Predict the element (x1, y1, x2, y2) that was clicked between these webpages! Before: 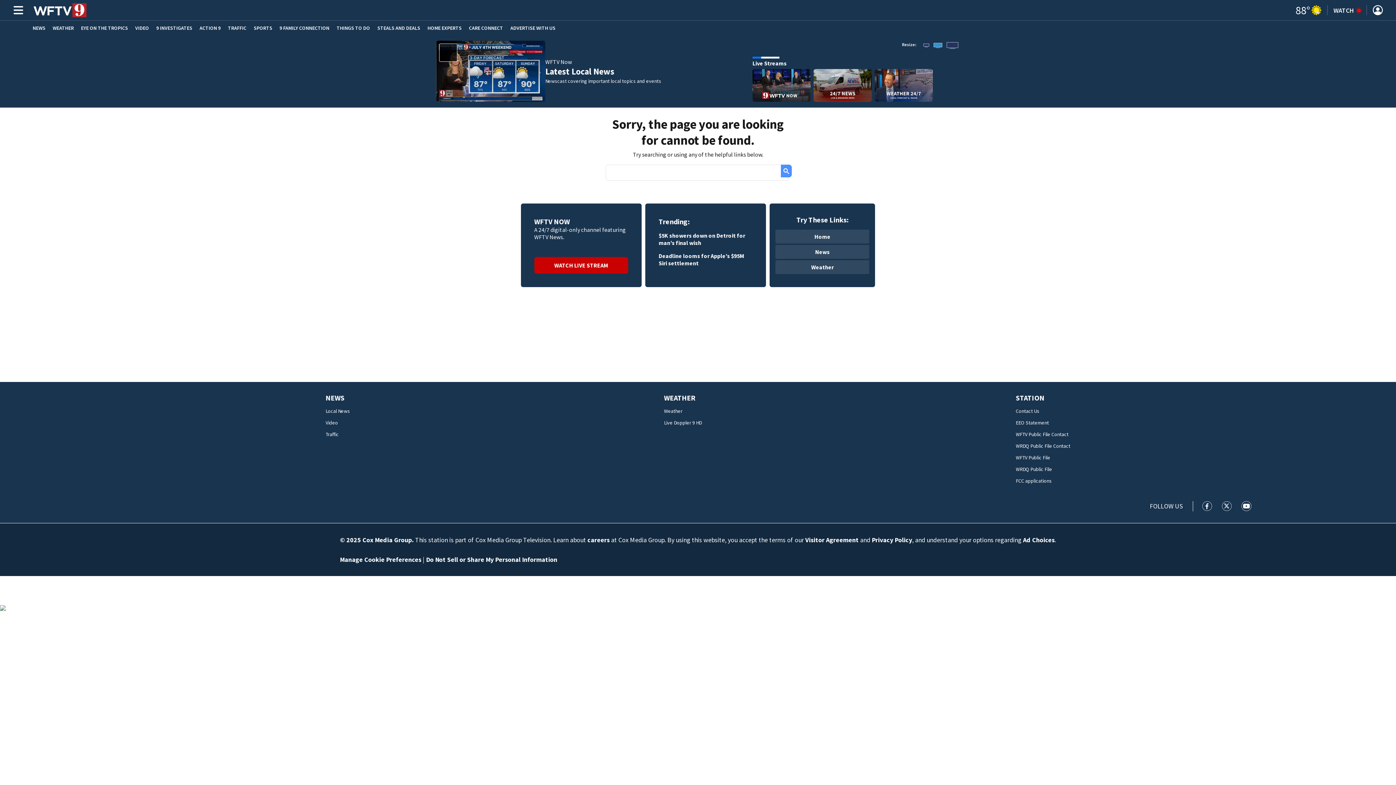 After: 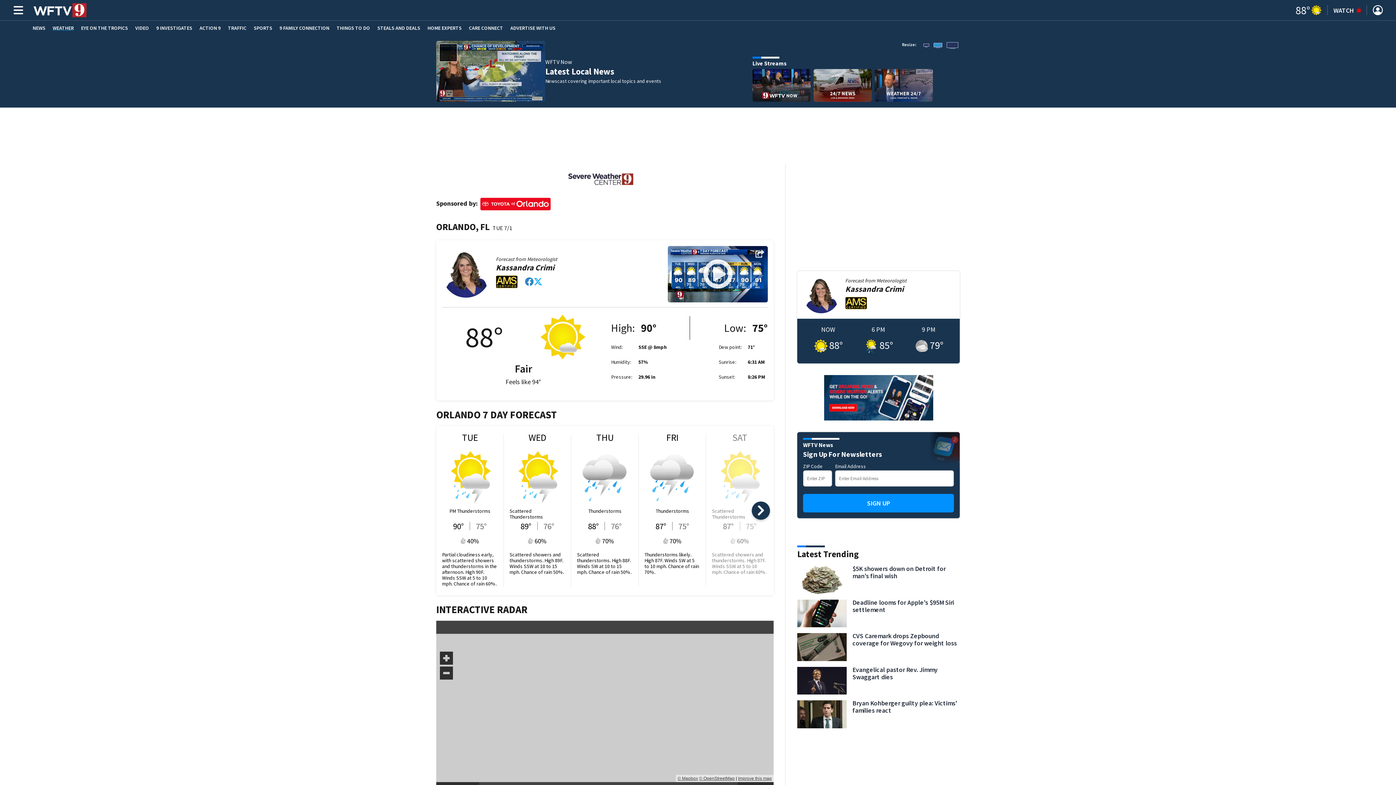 Action: label: 88
° bbox: (1296, 2, 1322, 18)